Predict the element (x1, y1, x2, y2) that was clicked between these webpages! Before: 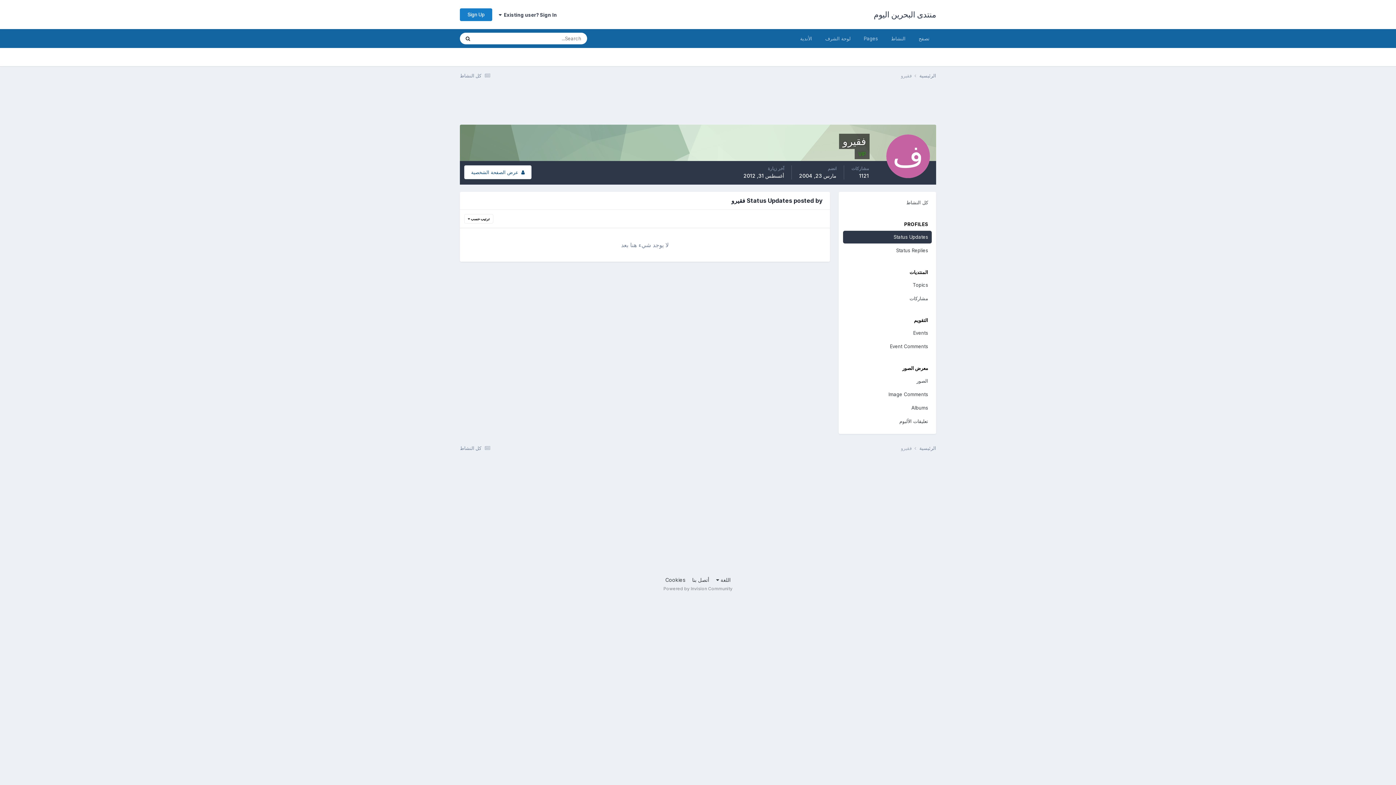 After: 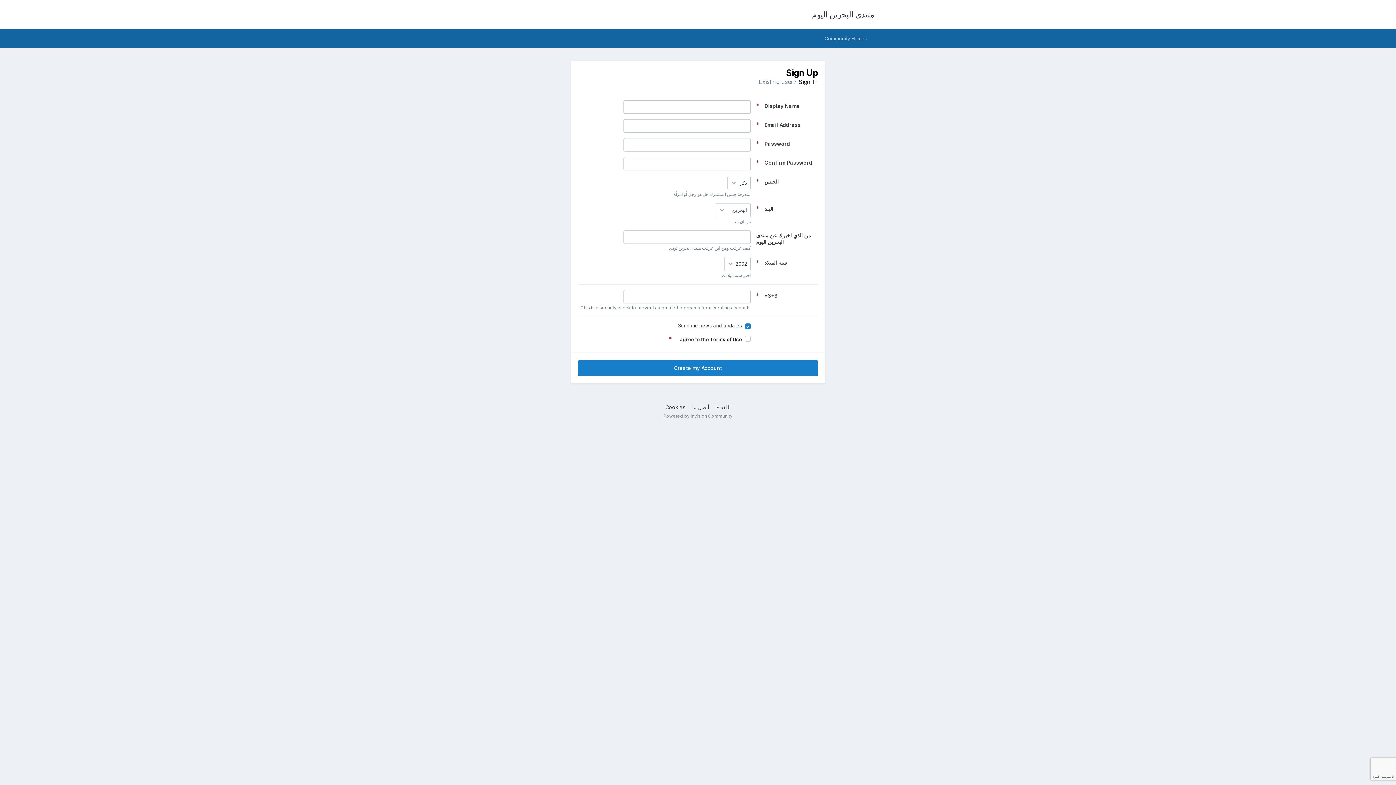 Action: bbox: (460, 8, 492, 20) label: Sign Up